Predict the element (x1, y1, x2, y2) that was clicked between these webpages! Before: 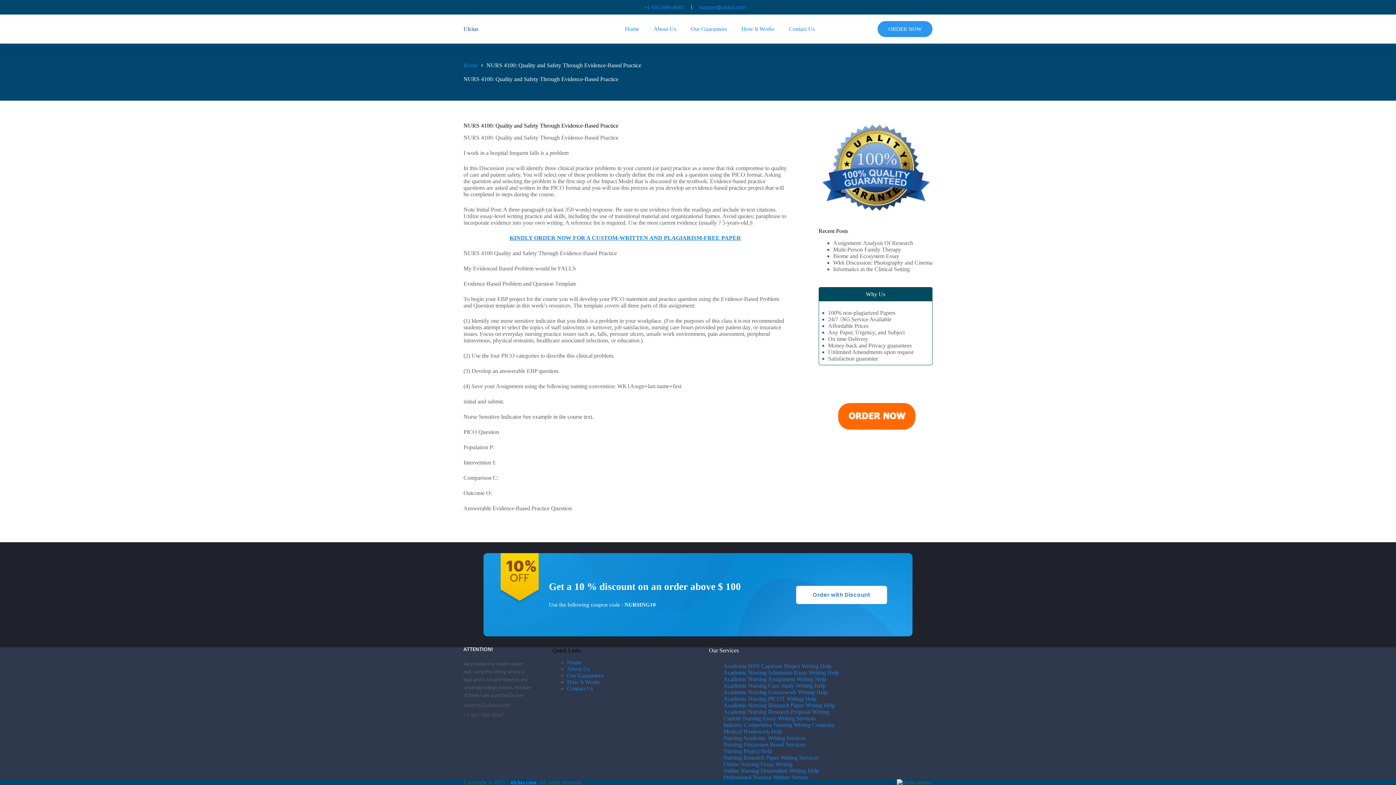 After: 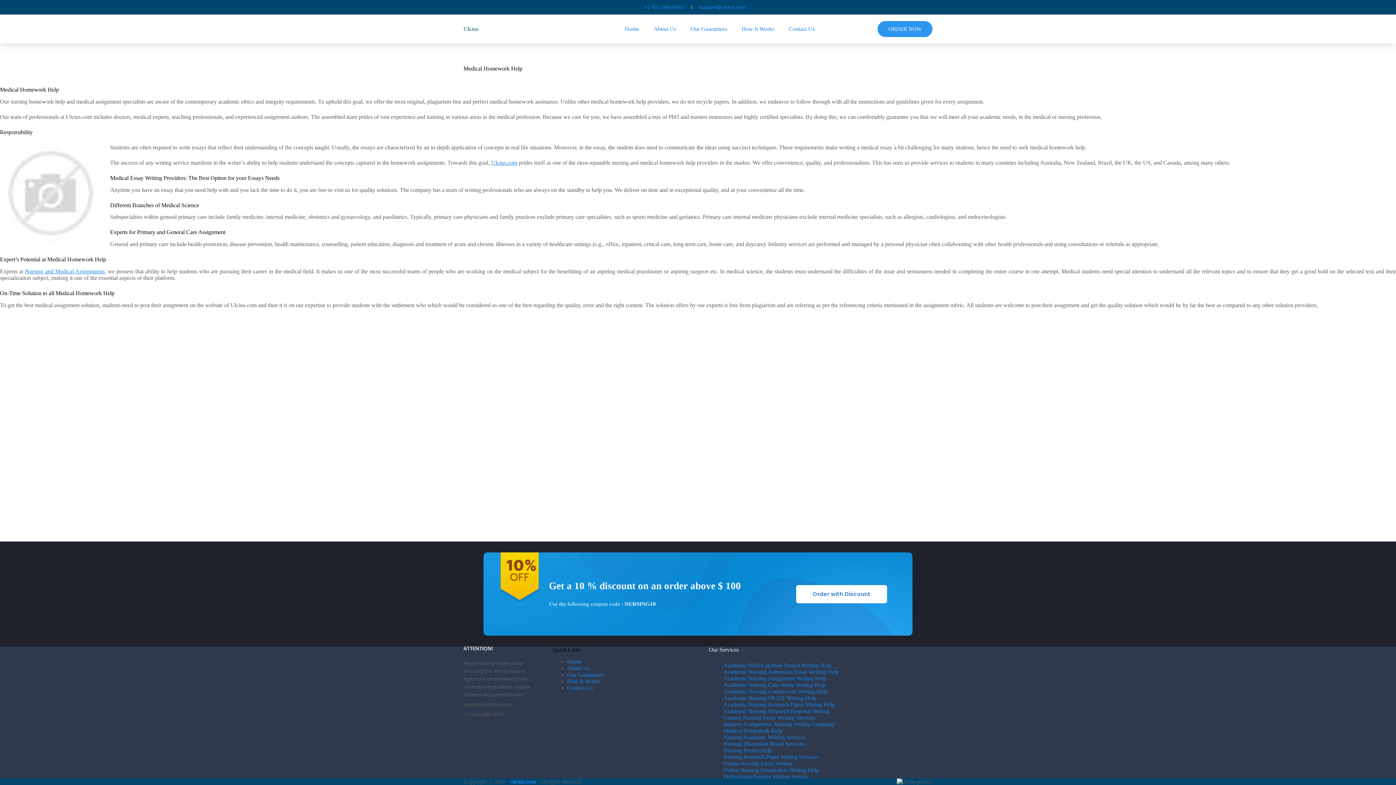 Action: bbox: (723, 728, 782, 735) label: Medical Homework Help